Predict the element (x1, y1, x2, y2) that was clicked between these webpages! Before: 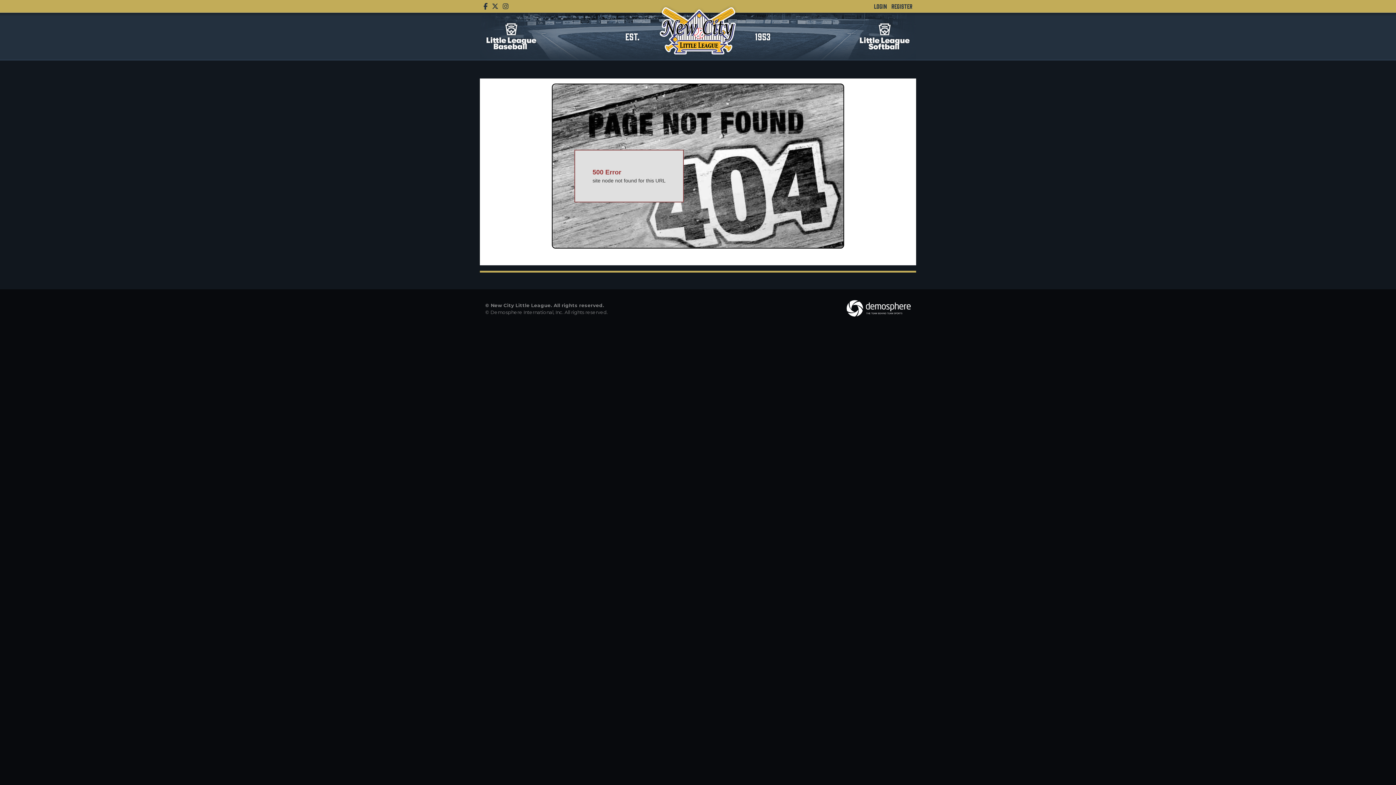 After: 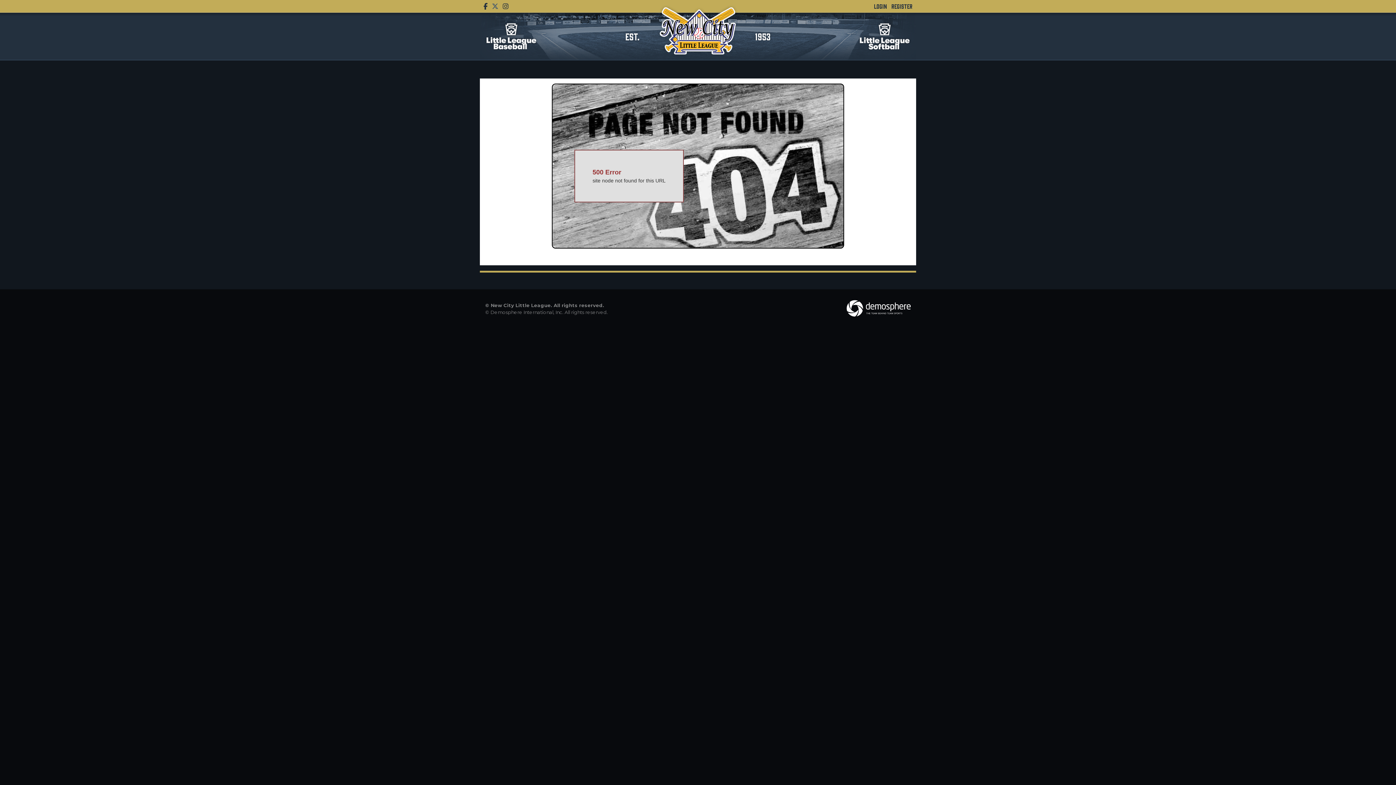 Action: bbox: (492, 0, 498, 12)